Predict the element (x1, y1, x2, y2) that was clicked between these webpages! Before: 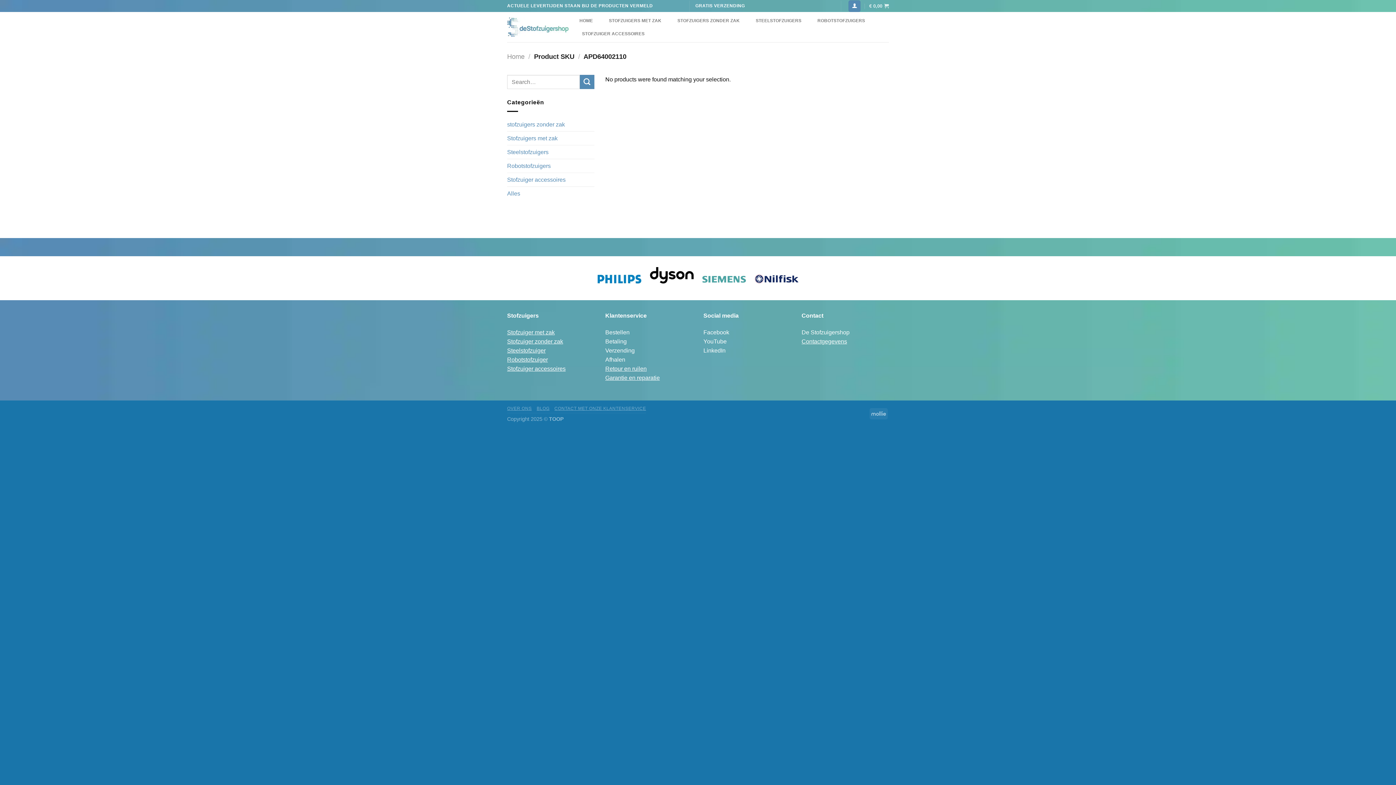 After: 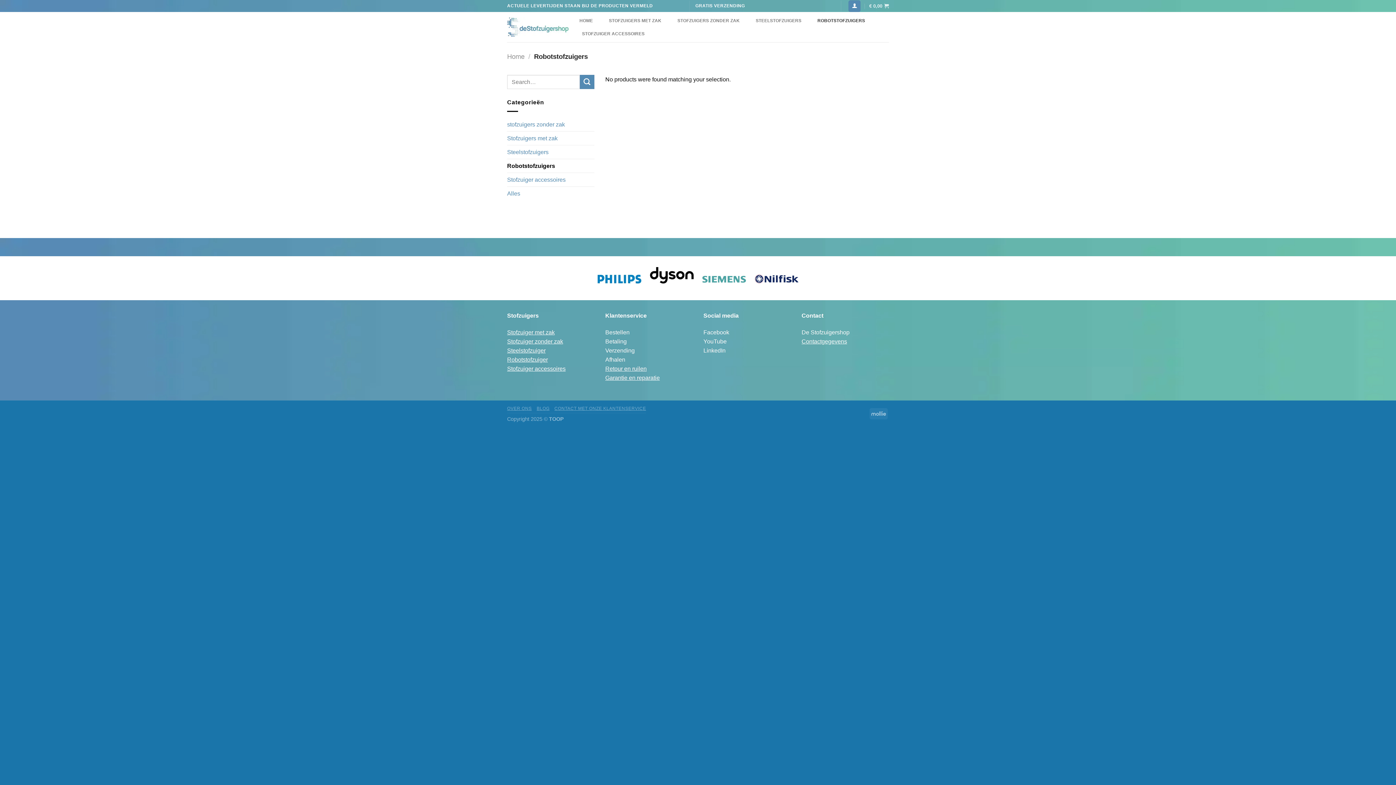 Action: bbox: (507, 159, 594, 172) label: Robotstofzuigers